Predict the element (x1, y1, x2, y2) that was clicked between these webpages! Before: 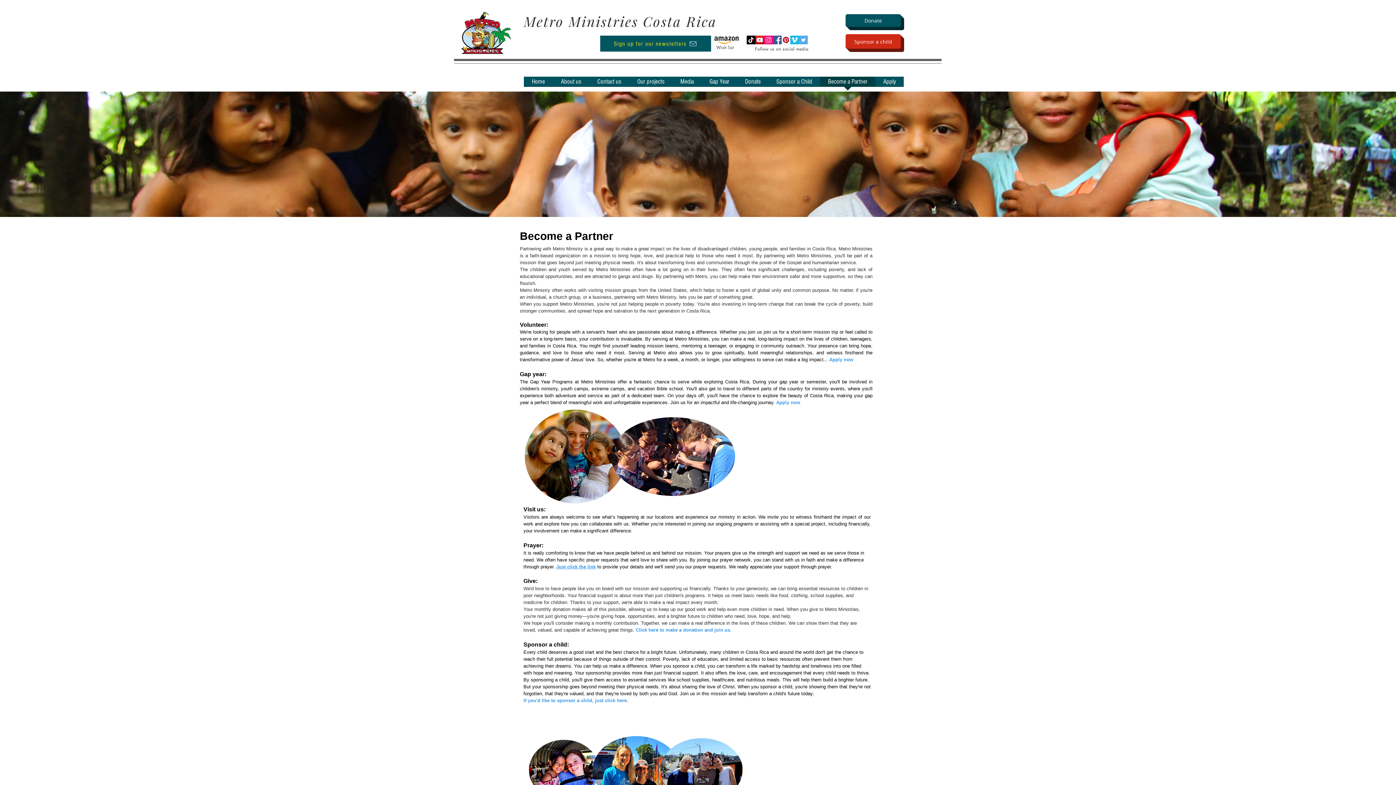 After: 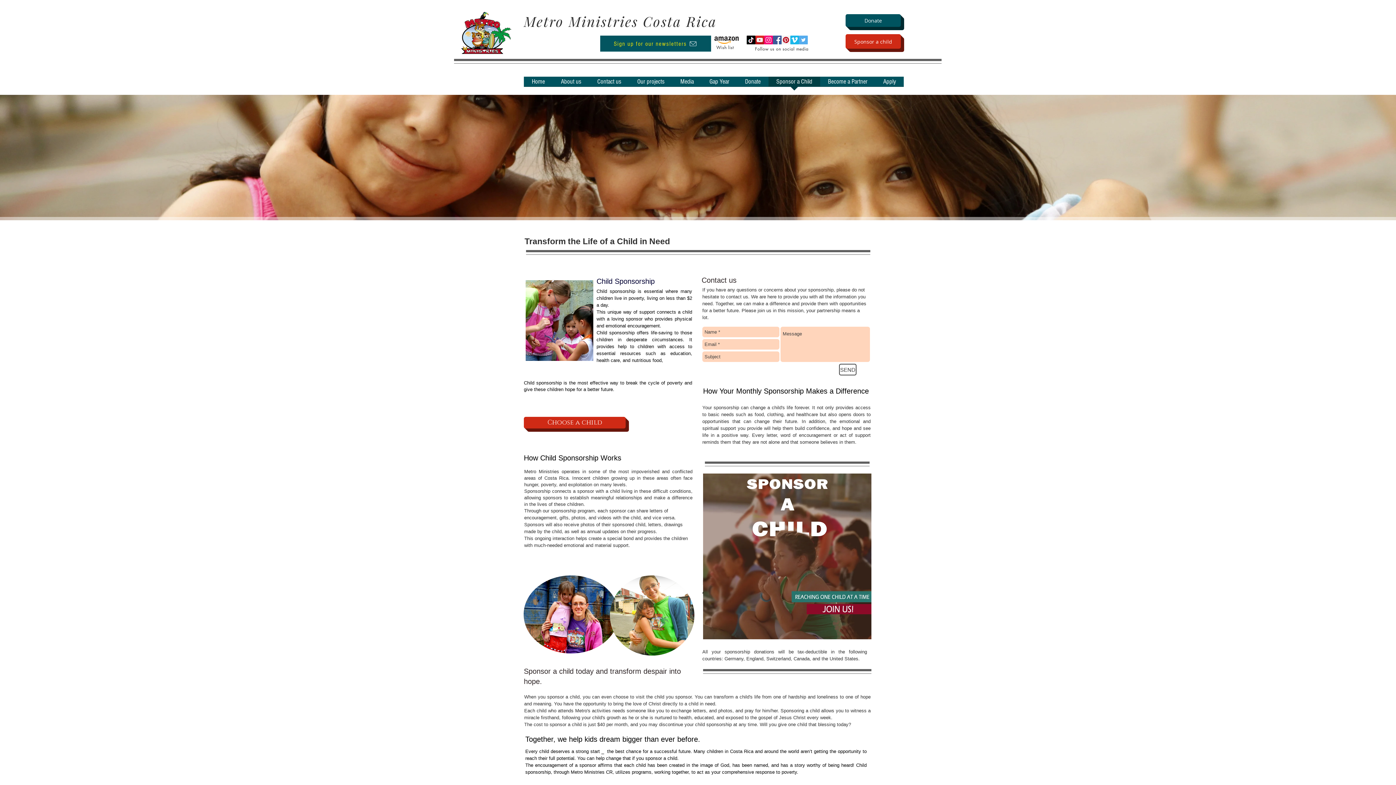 Action: label: Sponsor a child bbox: (845, 34, 901, 48)